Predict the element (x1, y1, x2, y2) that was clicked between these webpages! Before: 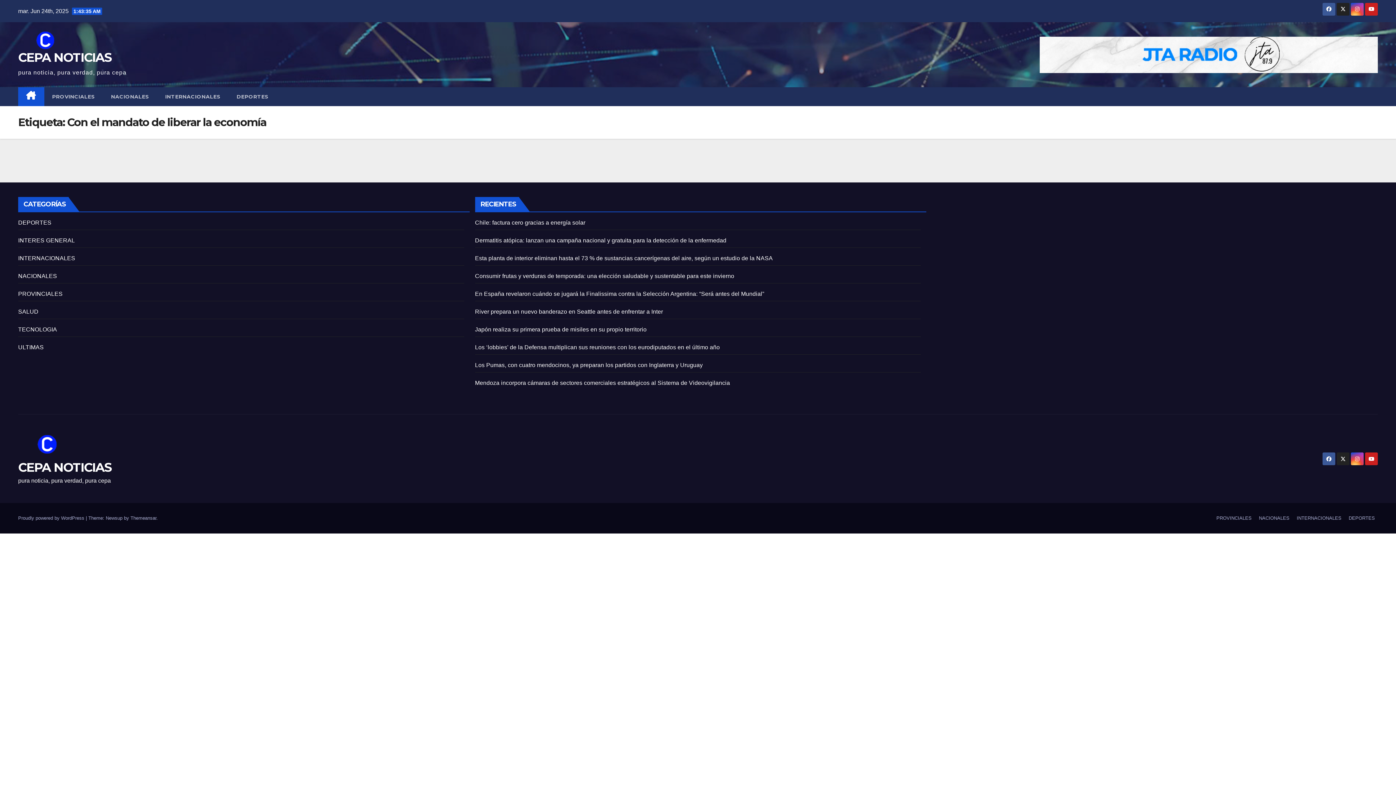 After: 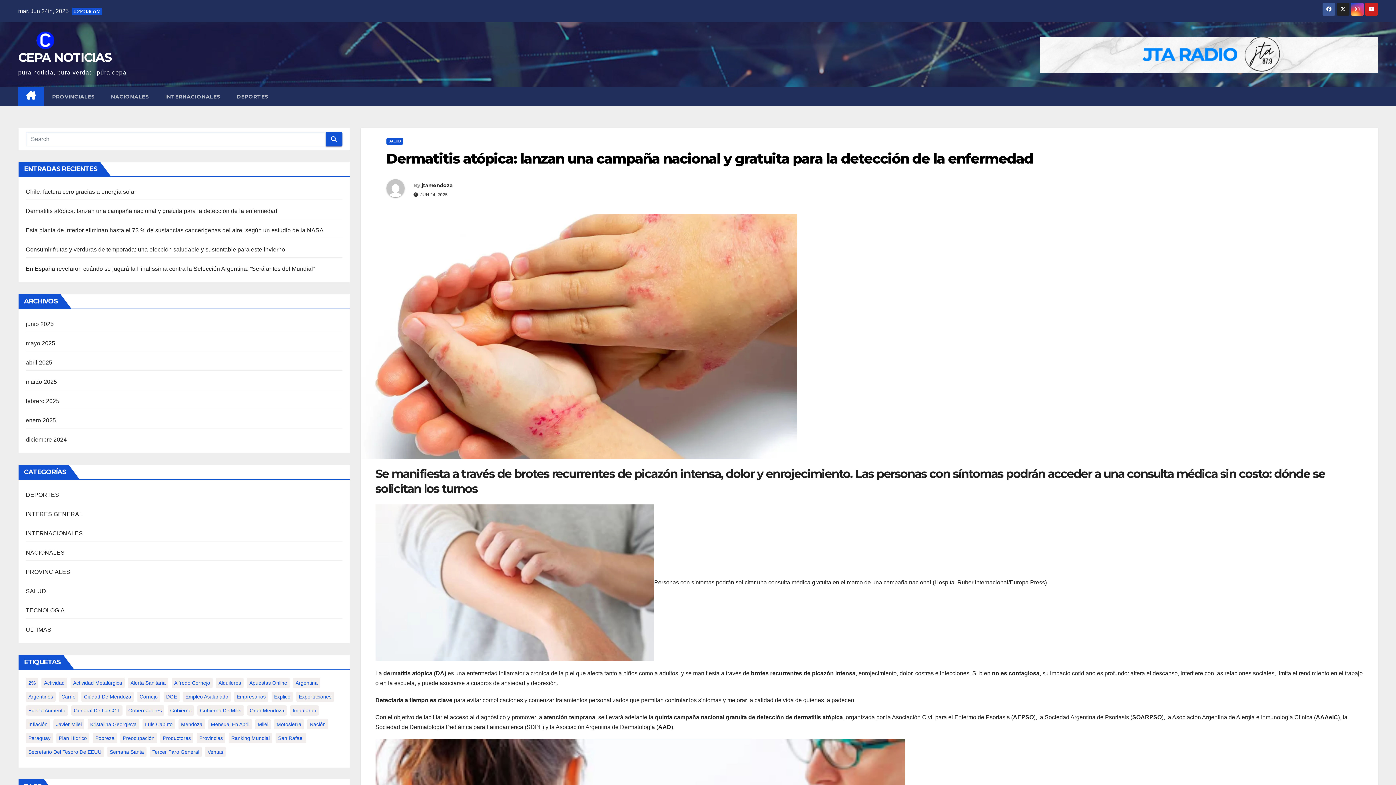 Action: bbox: (475, 237, 726, 243) label: Dermatitis atópica: lanzan una campaña nacional y gratuita para la detección de la enfermedad